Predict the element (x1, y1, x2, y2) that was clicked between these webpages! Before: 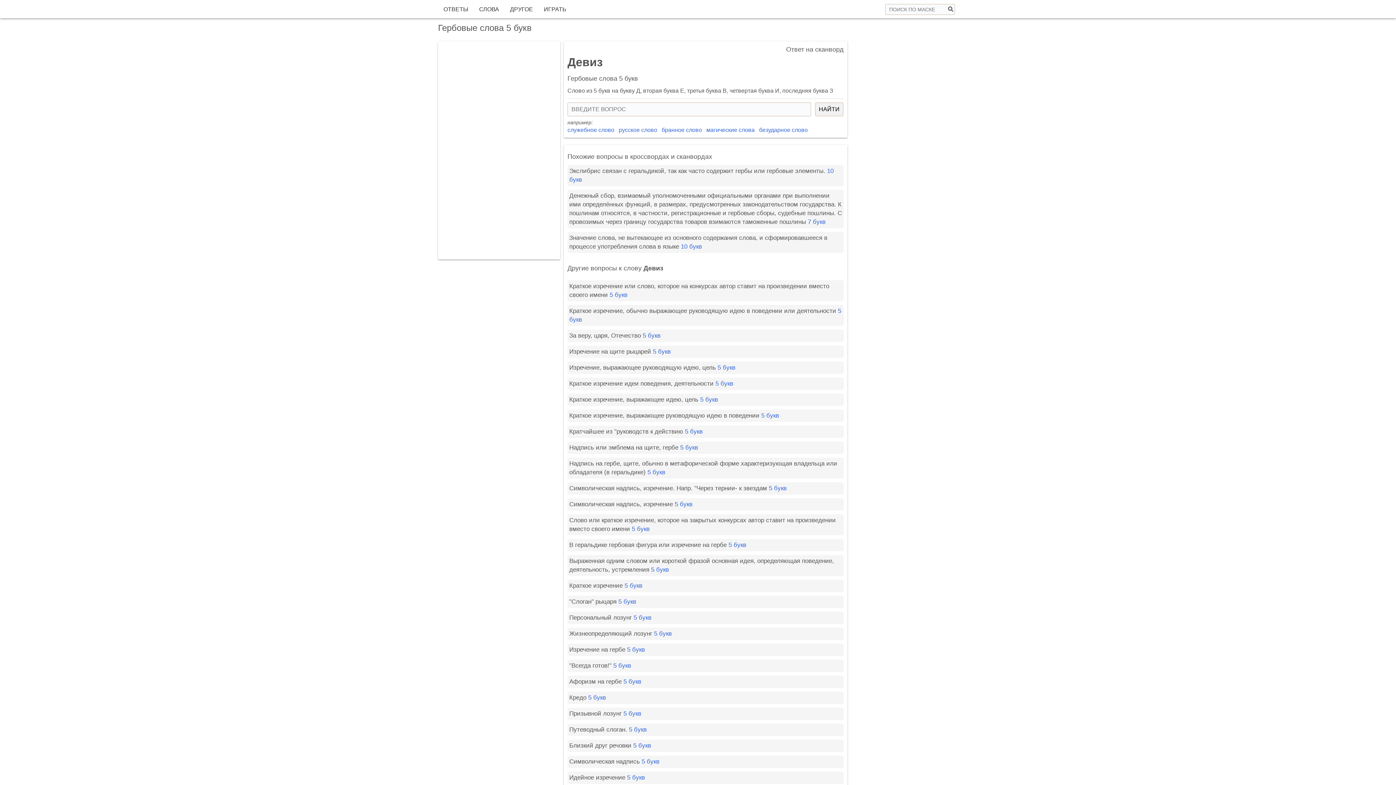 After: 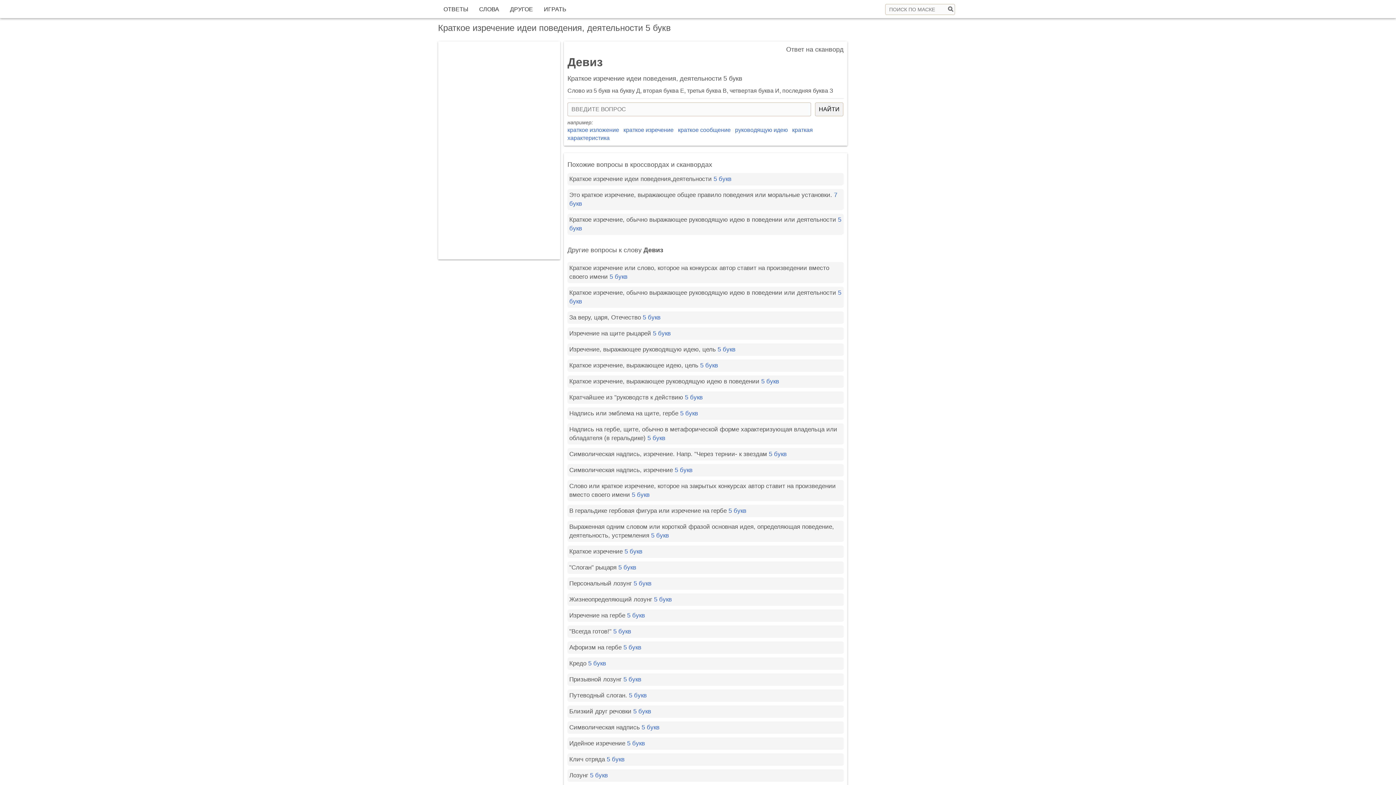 Action: label: 5 букв bbox: (715, 380, 733, 387)